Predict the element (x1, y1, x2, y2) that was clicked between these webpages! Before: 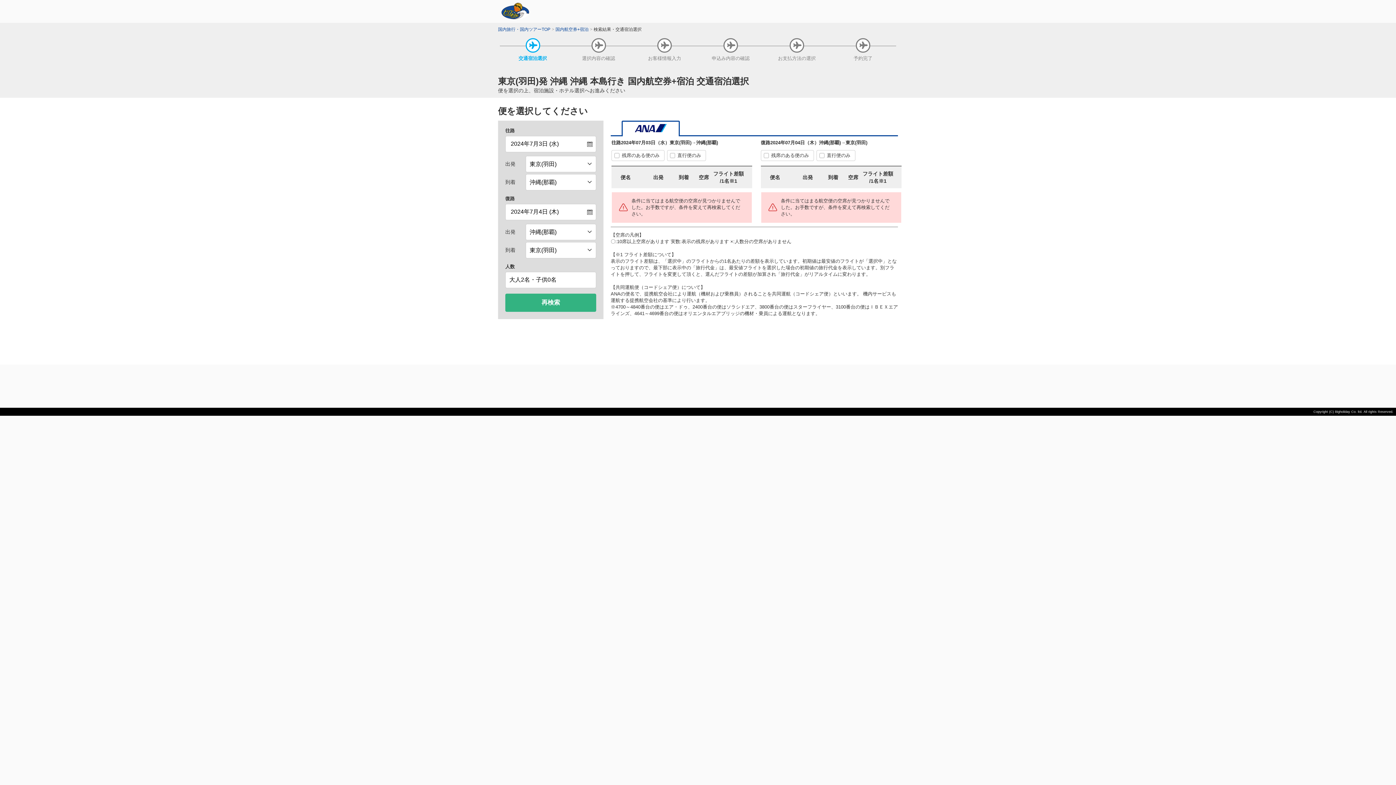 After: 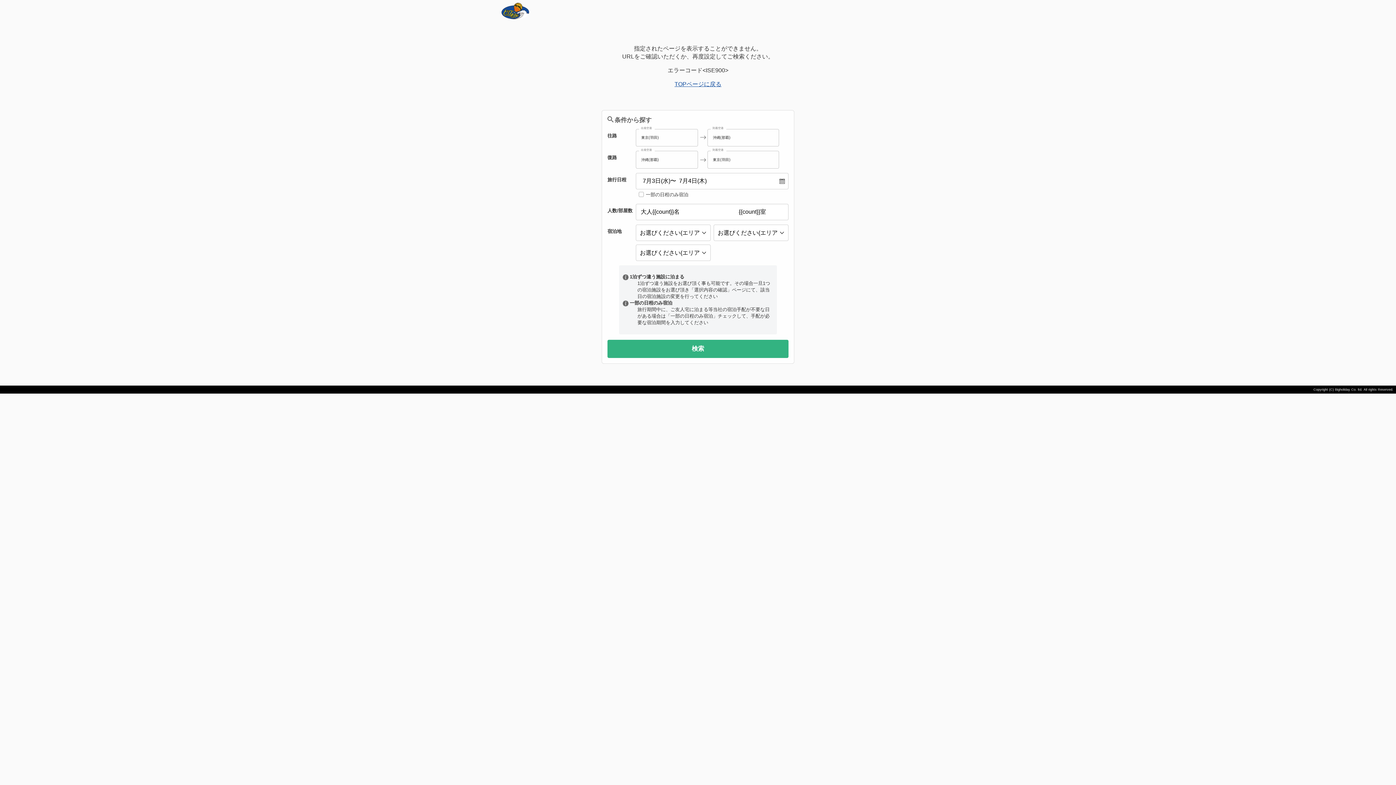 Action: bbox: (505, 293, 596, 311) label: 再検索